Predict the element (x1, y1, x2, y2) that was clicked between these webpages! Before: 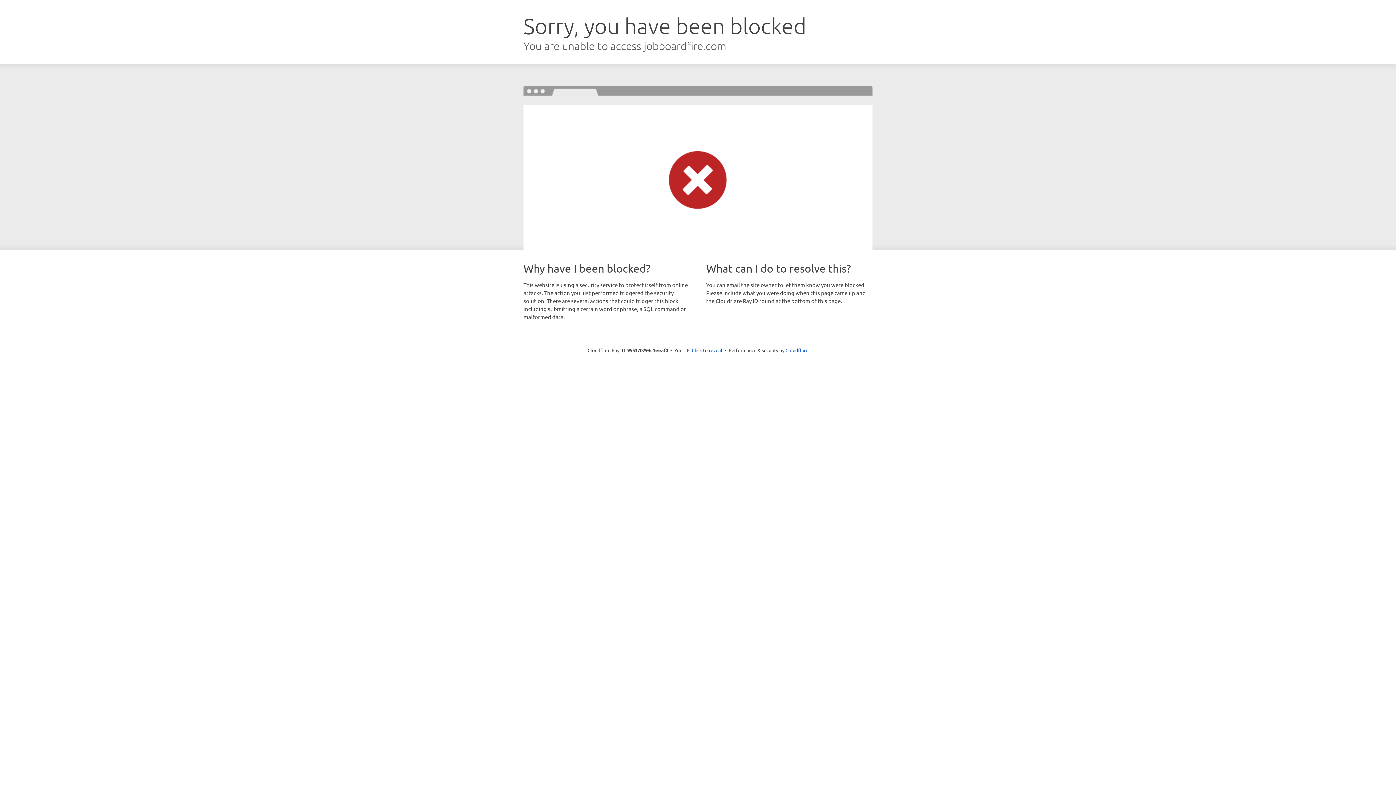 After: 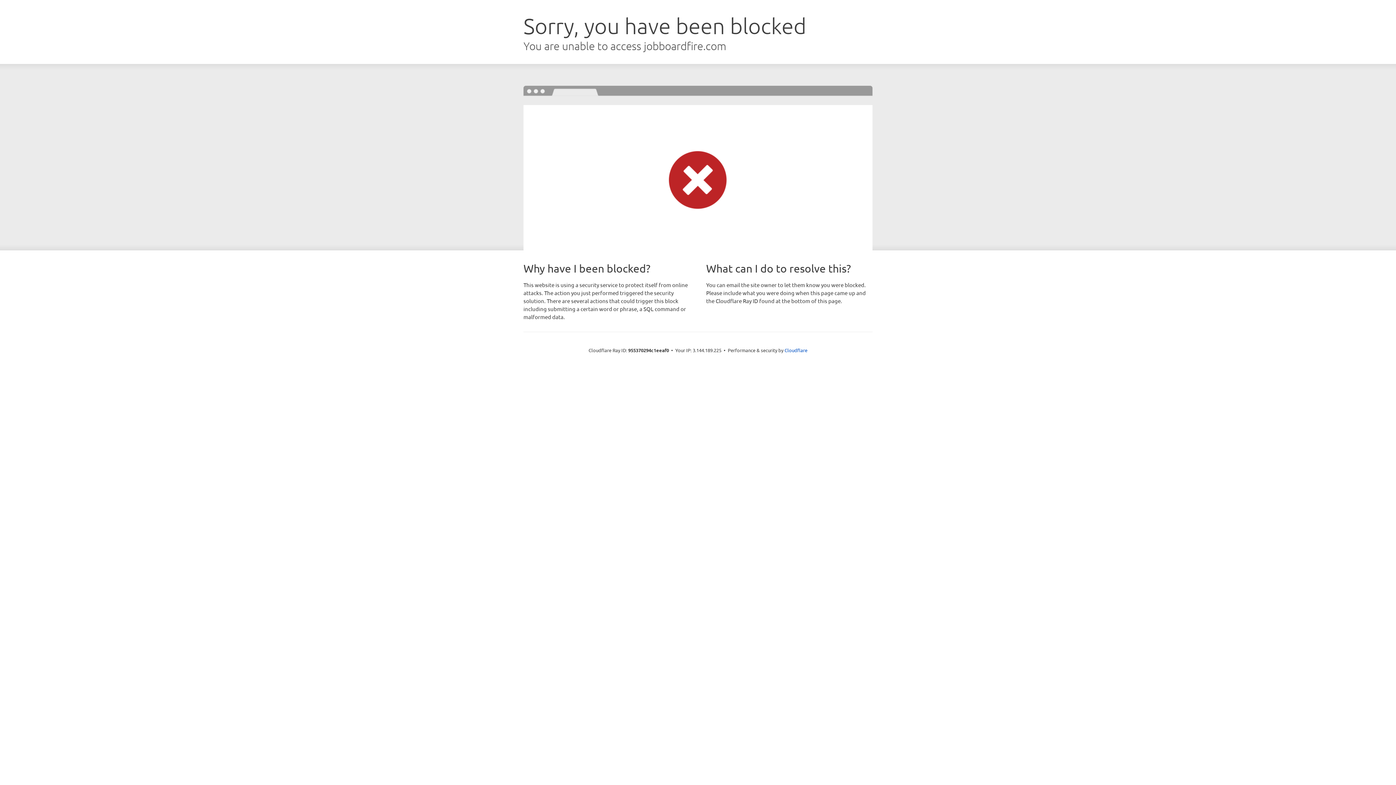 Action: bbox: (692, 346, 722, 353) label: Click to reveal